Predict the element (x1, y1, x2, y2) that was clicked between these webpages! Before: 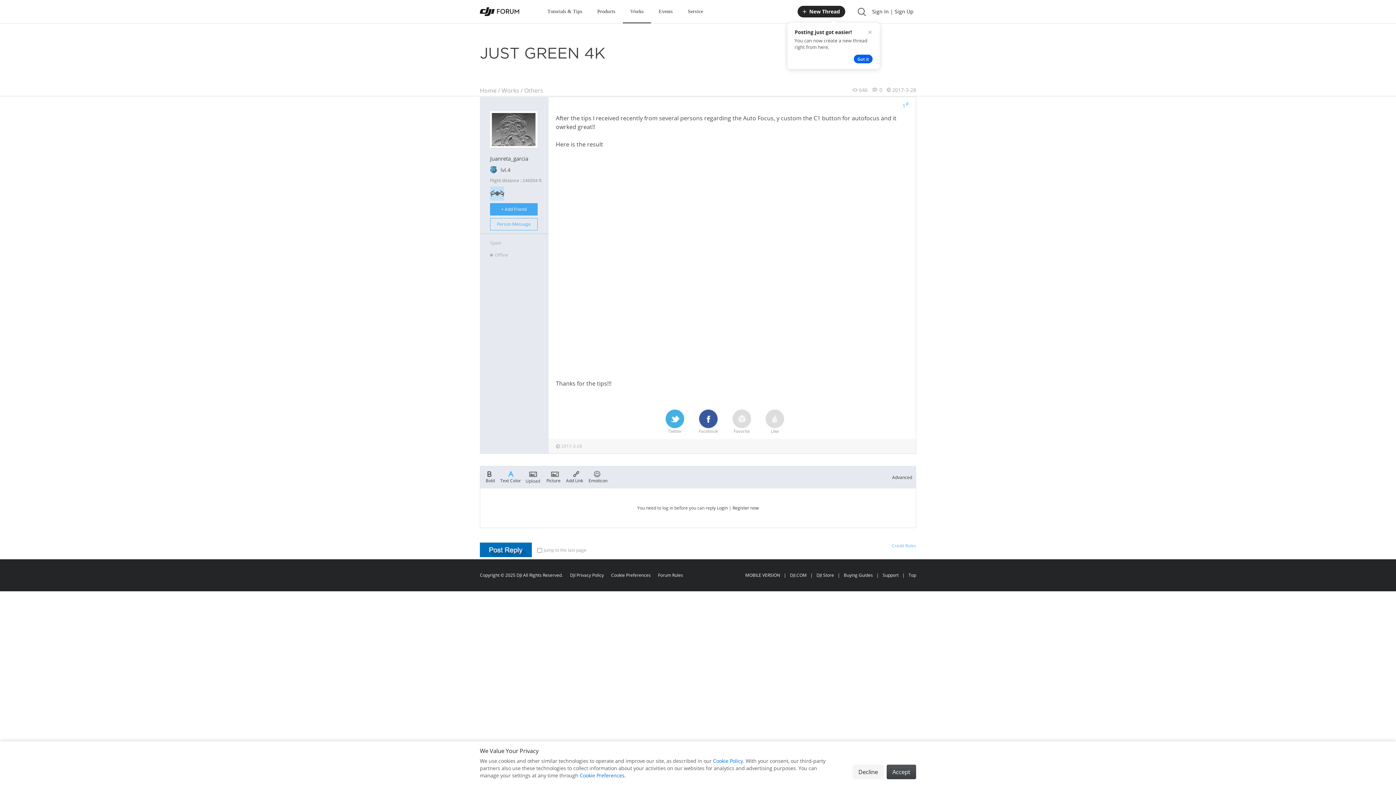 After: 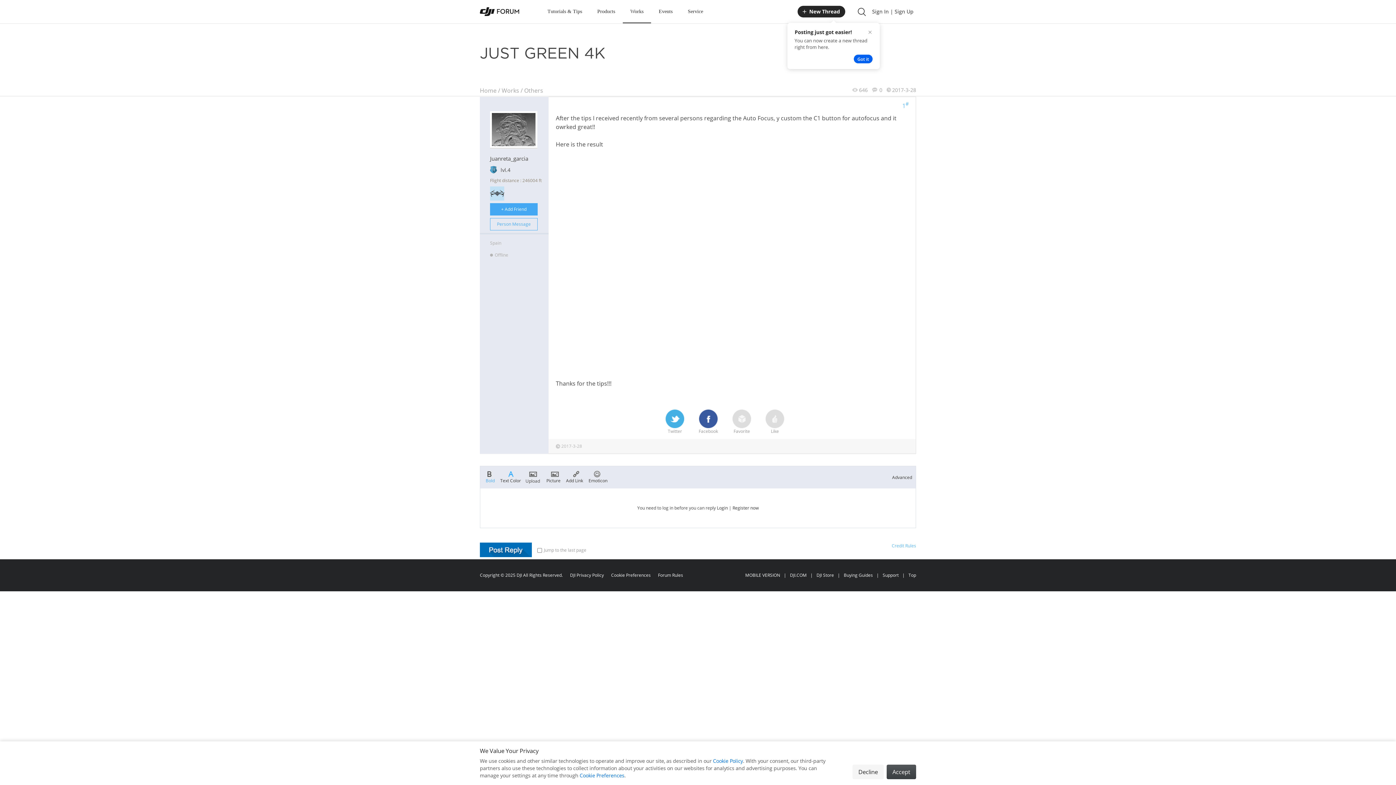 Action: bbox: (485, 470, 494, 483) label: Bold